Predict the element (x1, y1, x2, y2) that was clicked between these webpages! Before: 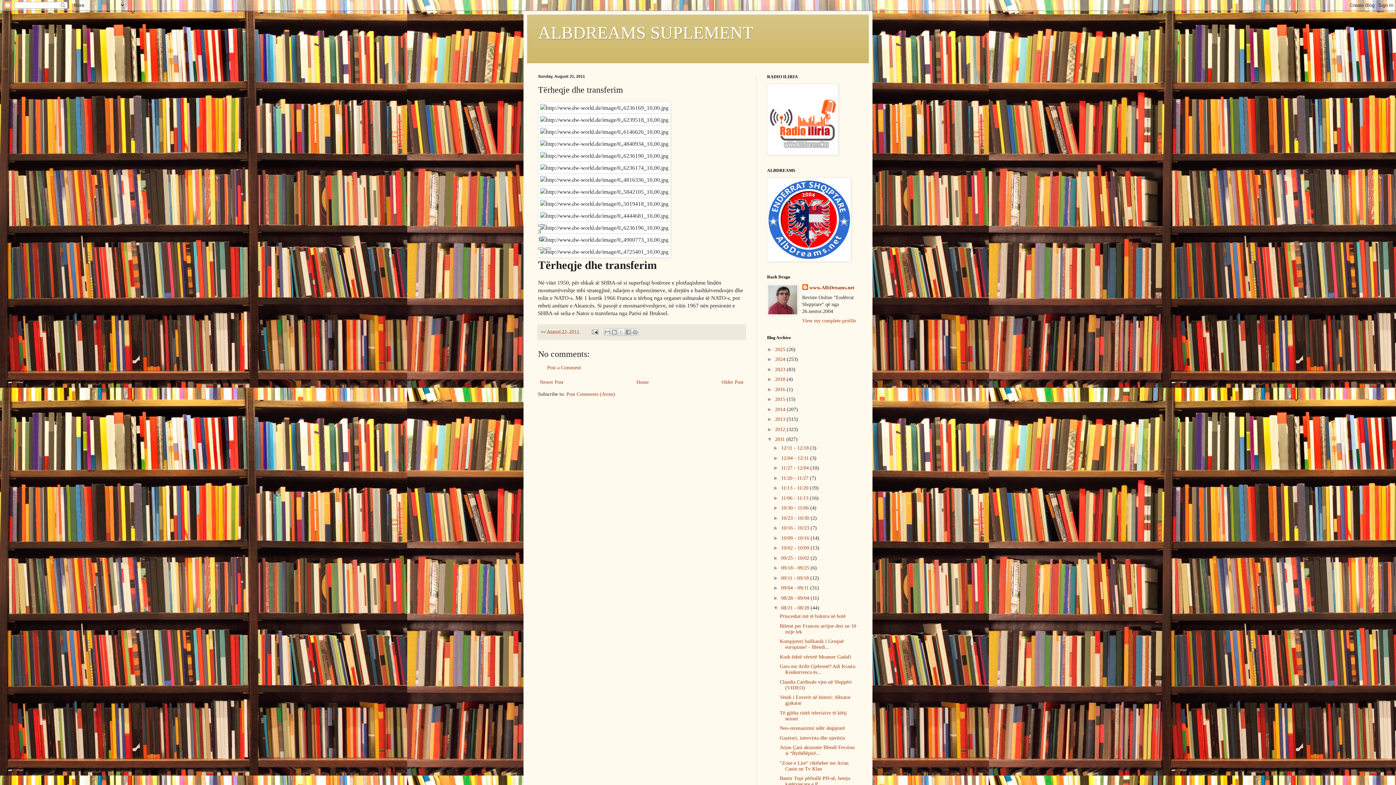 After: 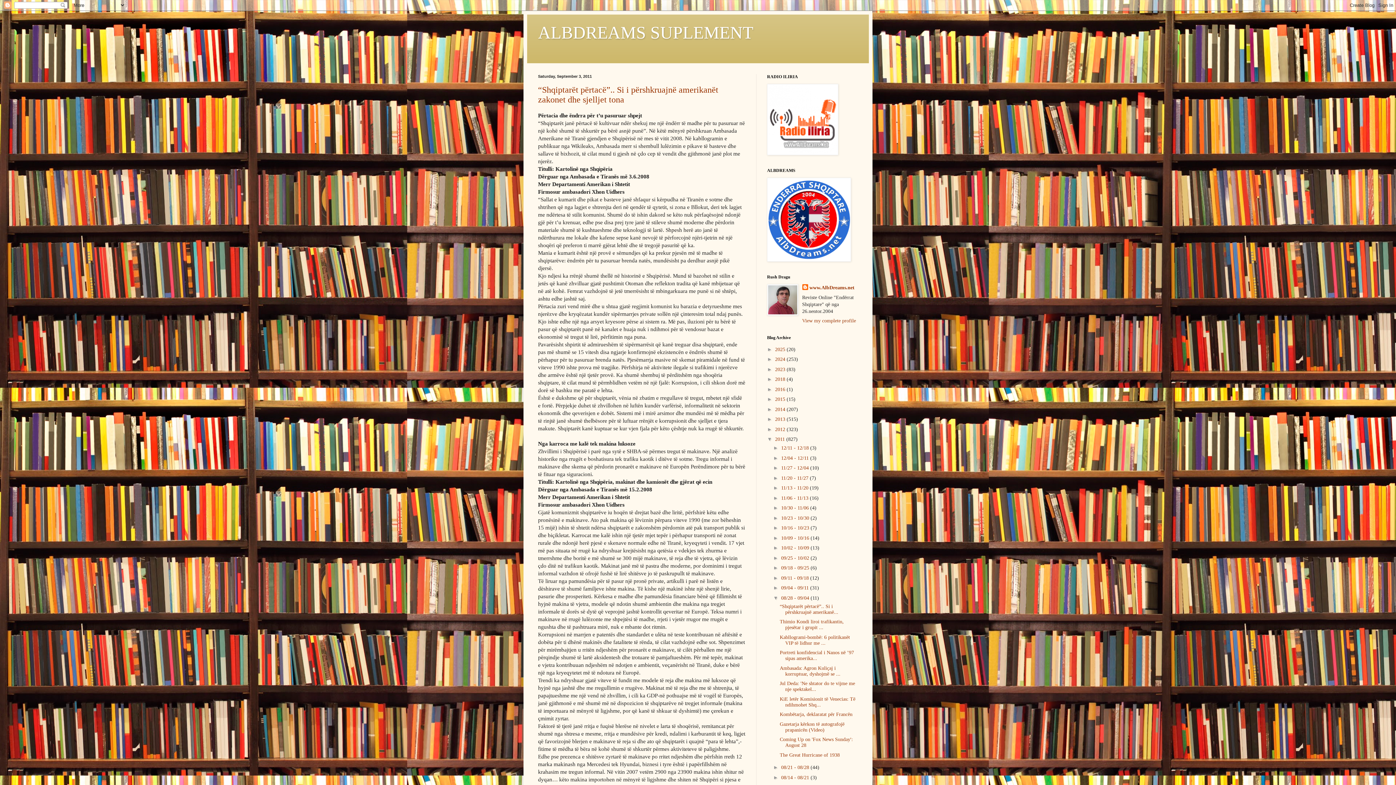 Action: label: 08/28 - 09/04  bbox: (781, 595, 810, 600)